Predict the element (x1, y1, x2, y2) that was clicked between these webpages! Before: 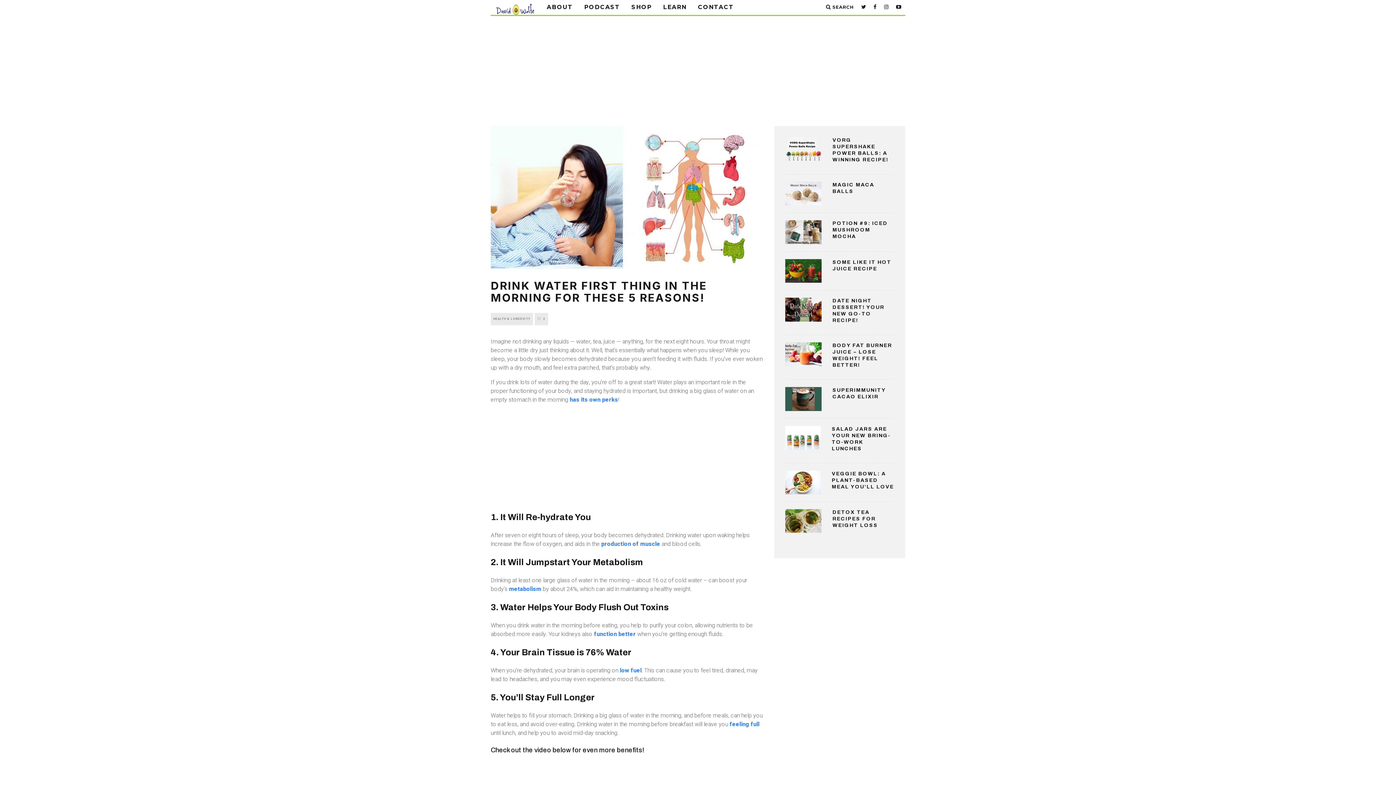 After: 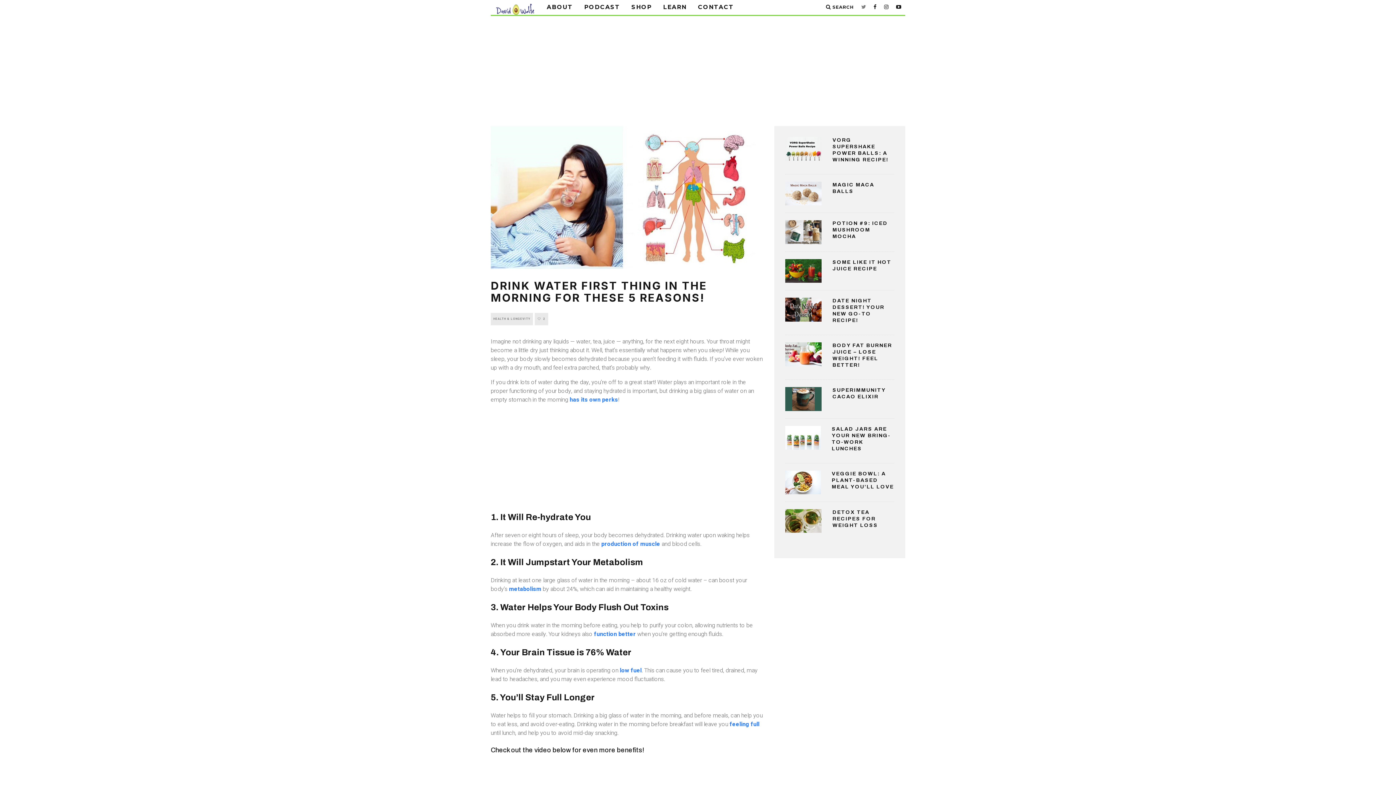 Action: bbox: (861, 0, 866, 14)